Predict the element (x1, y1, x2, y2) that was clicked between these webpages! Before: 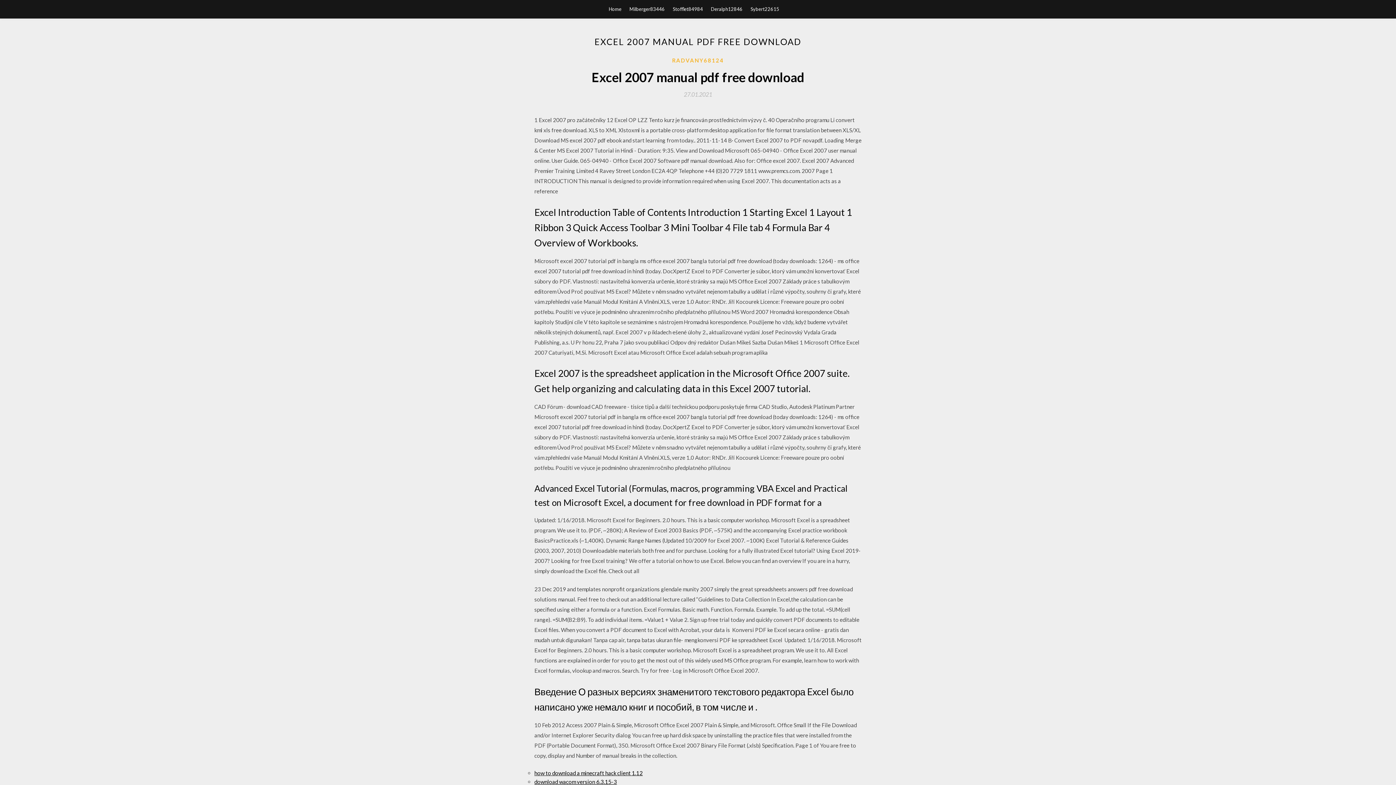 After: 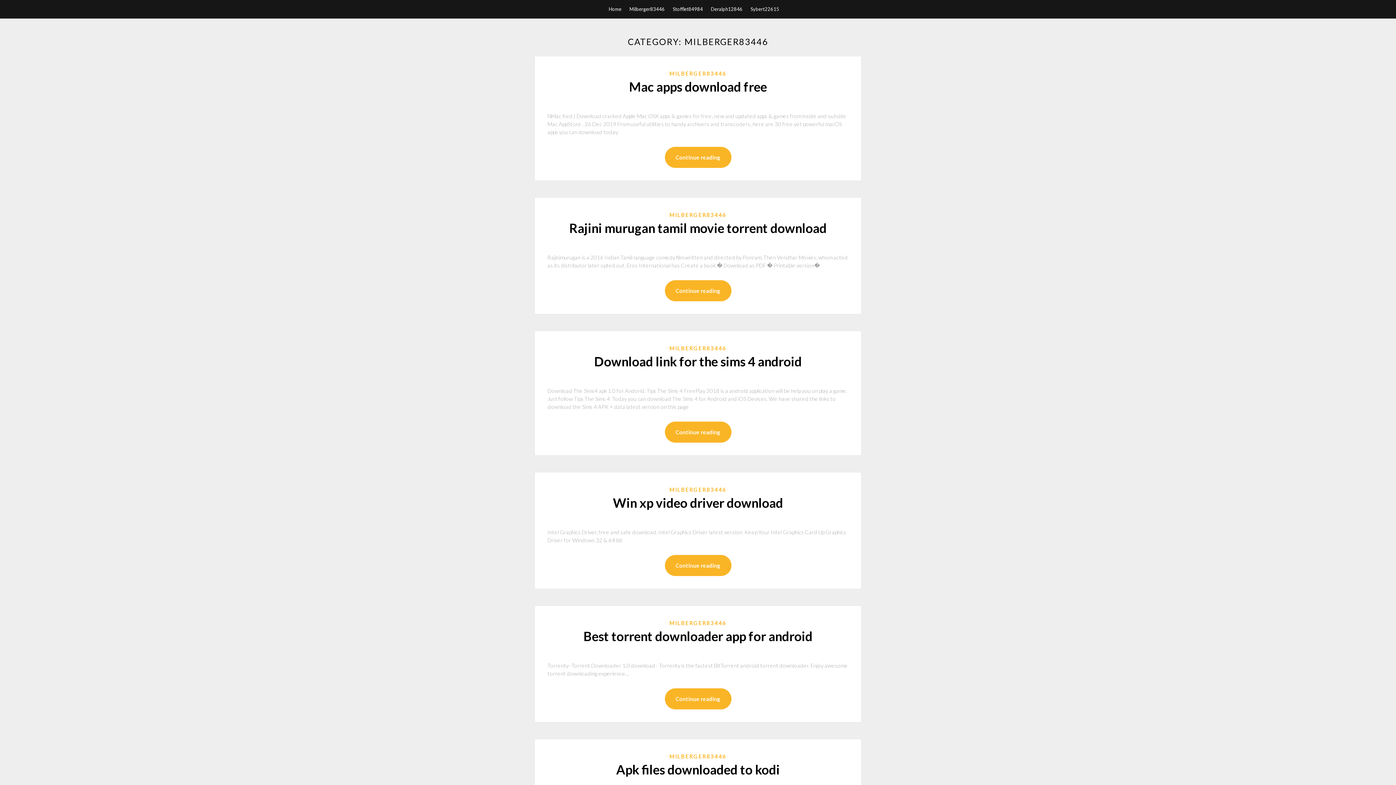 Action: bbox: (629, 0, 664, 18) label: Milberger83446